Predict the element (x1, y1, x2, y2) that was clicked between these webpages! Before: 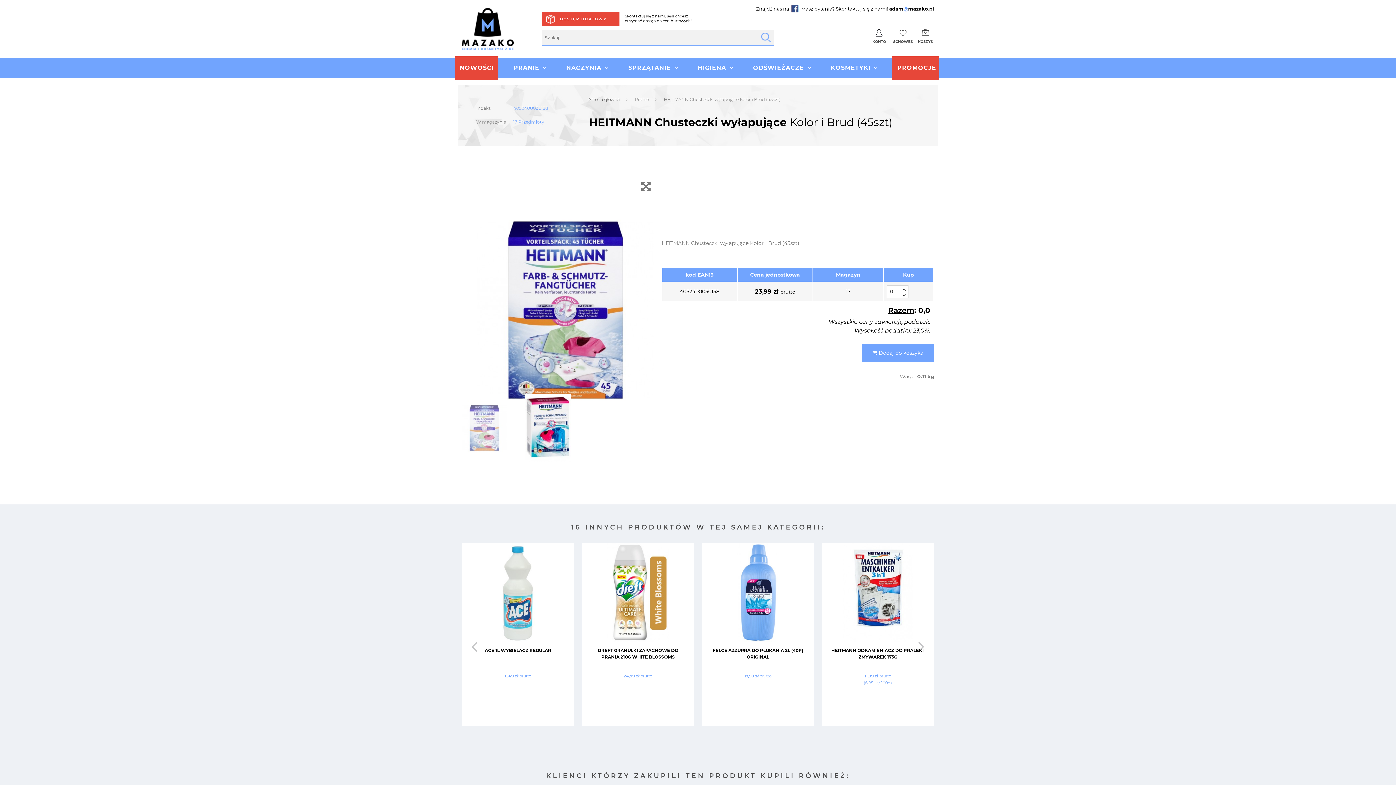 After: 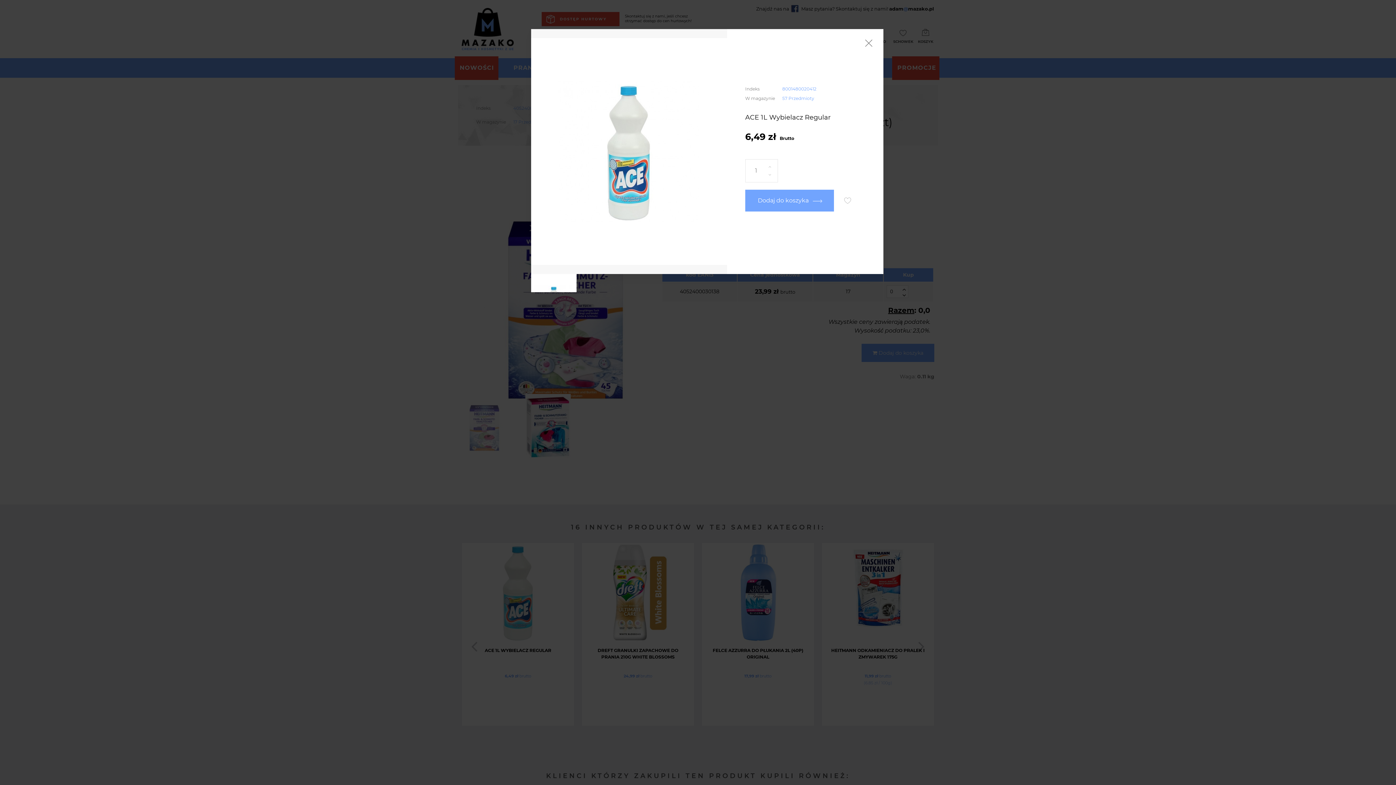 Action: bbox: (480, 719, 487, 726)